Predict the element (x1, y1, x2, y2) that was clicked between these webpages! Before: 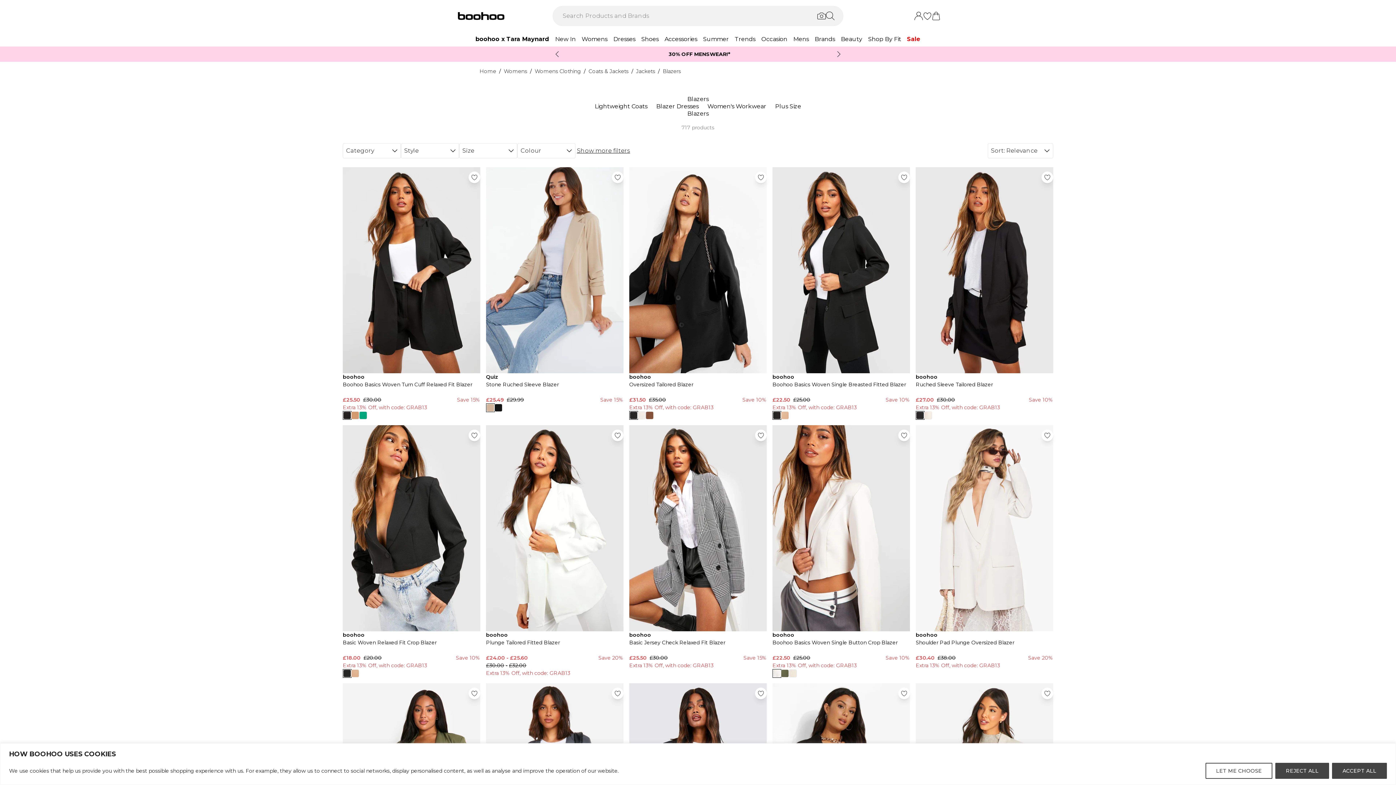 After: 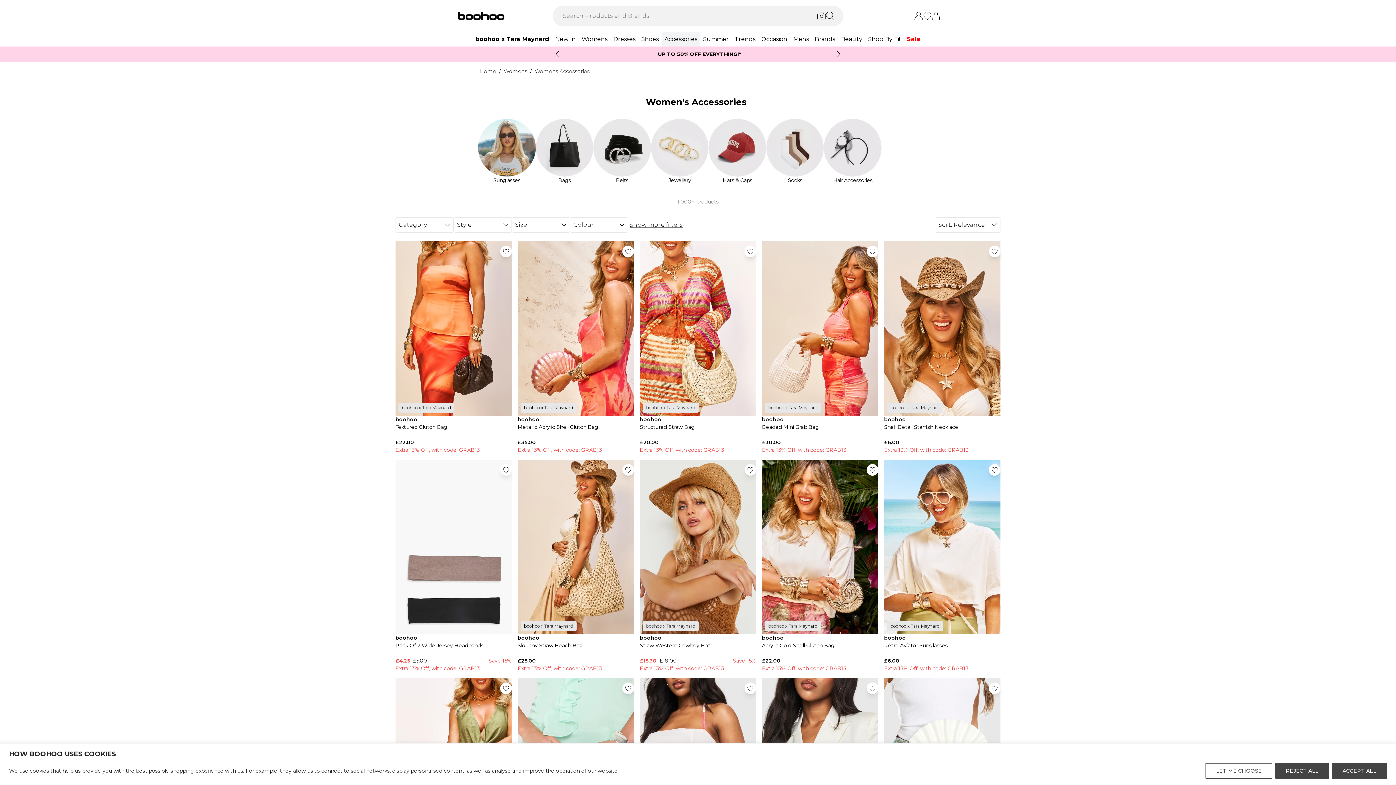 Action: bbox: (661, 32, 700, 46) label: Accessories